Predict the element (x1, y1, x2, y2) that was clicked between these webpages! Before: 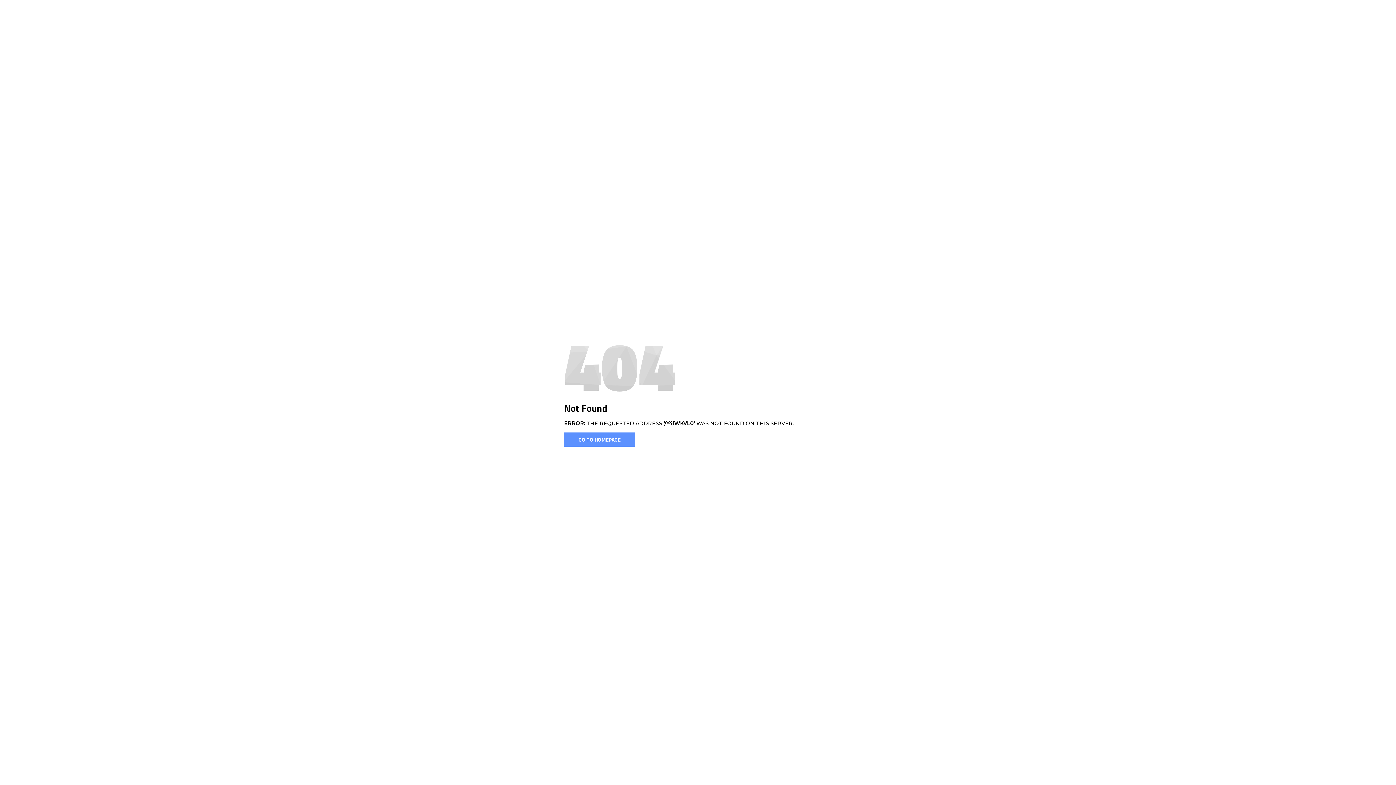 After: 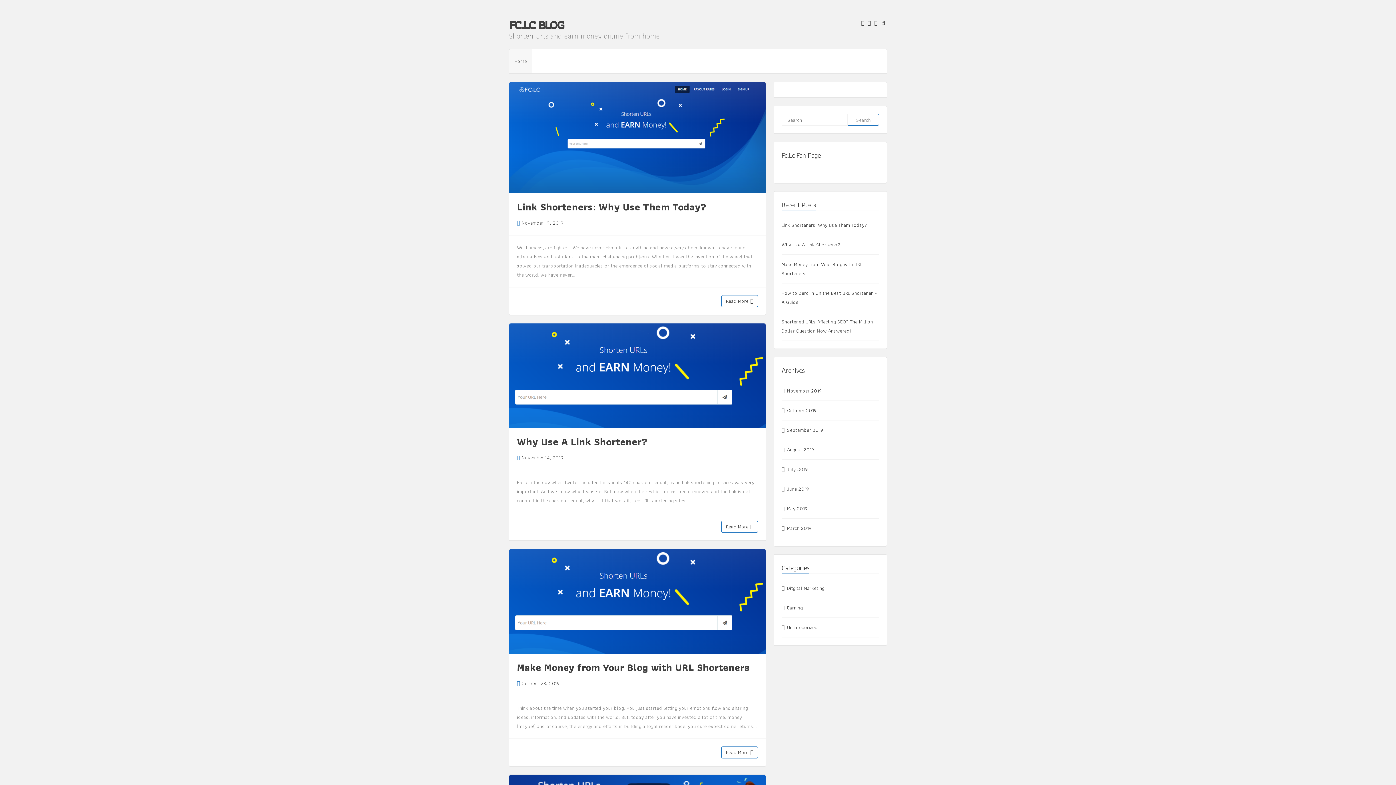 Action: bbox: (564, 432, 635, 446) label: GO TO HOMEPAGE